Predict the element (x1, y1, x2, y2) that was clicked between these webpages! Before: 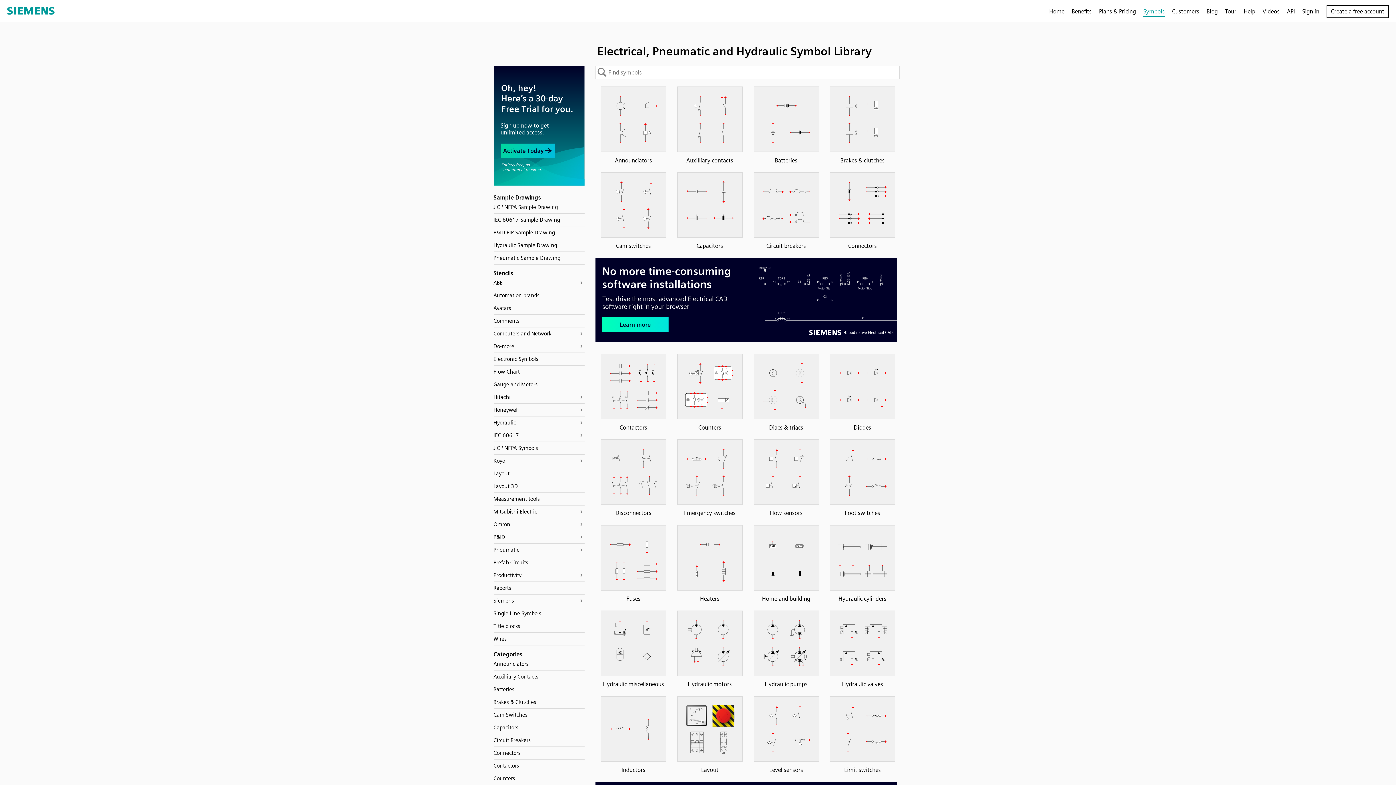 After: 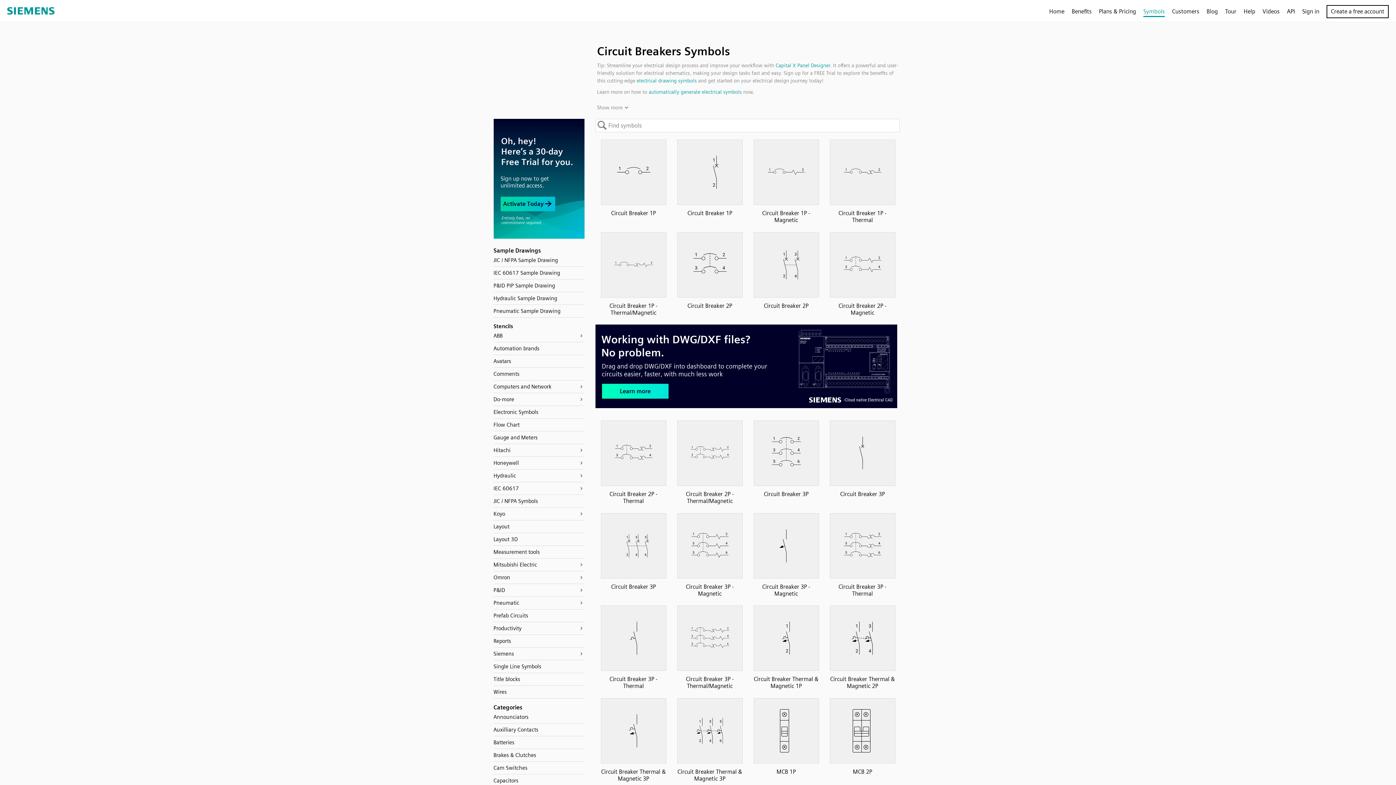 Action: bbox: (753, 242, 819, 249) label: Circuit breakers